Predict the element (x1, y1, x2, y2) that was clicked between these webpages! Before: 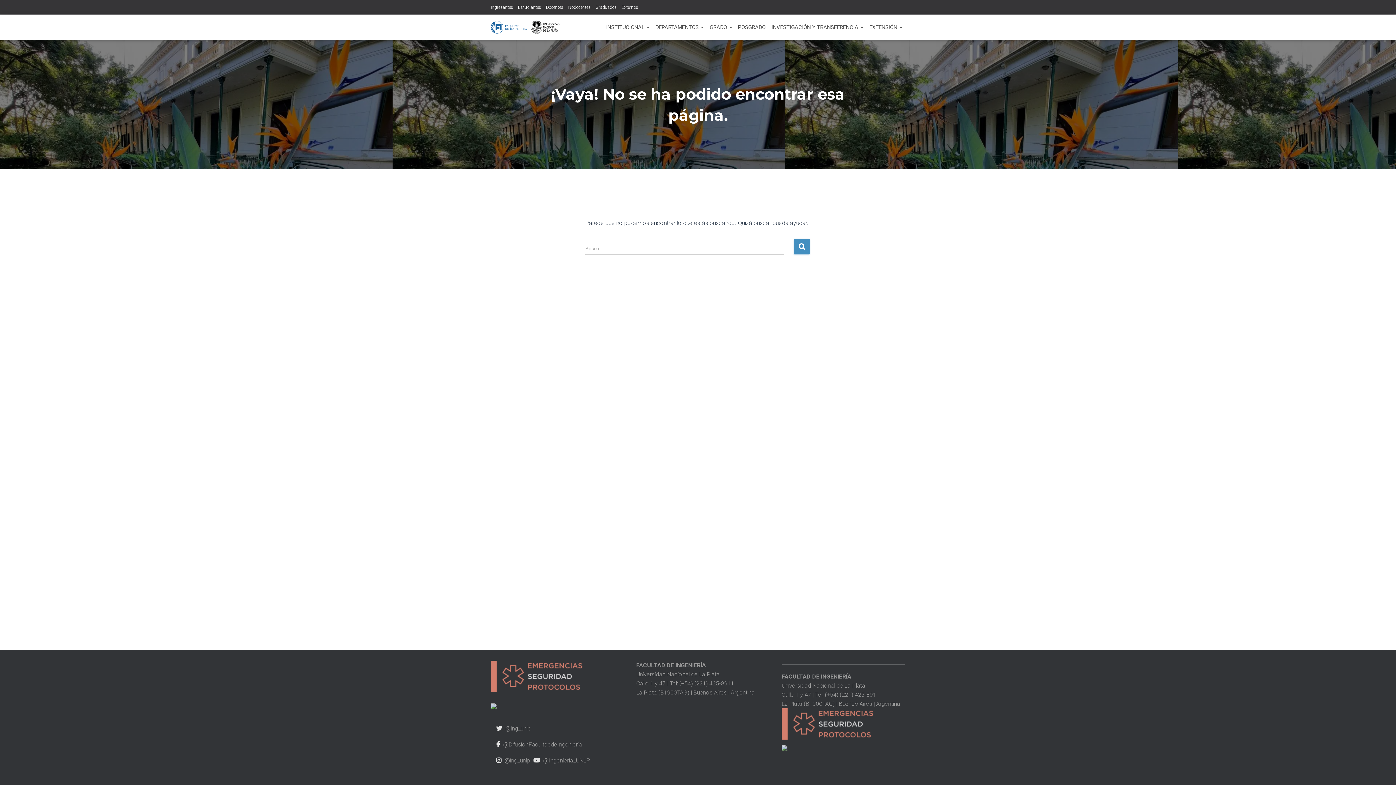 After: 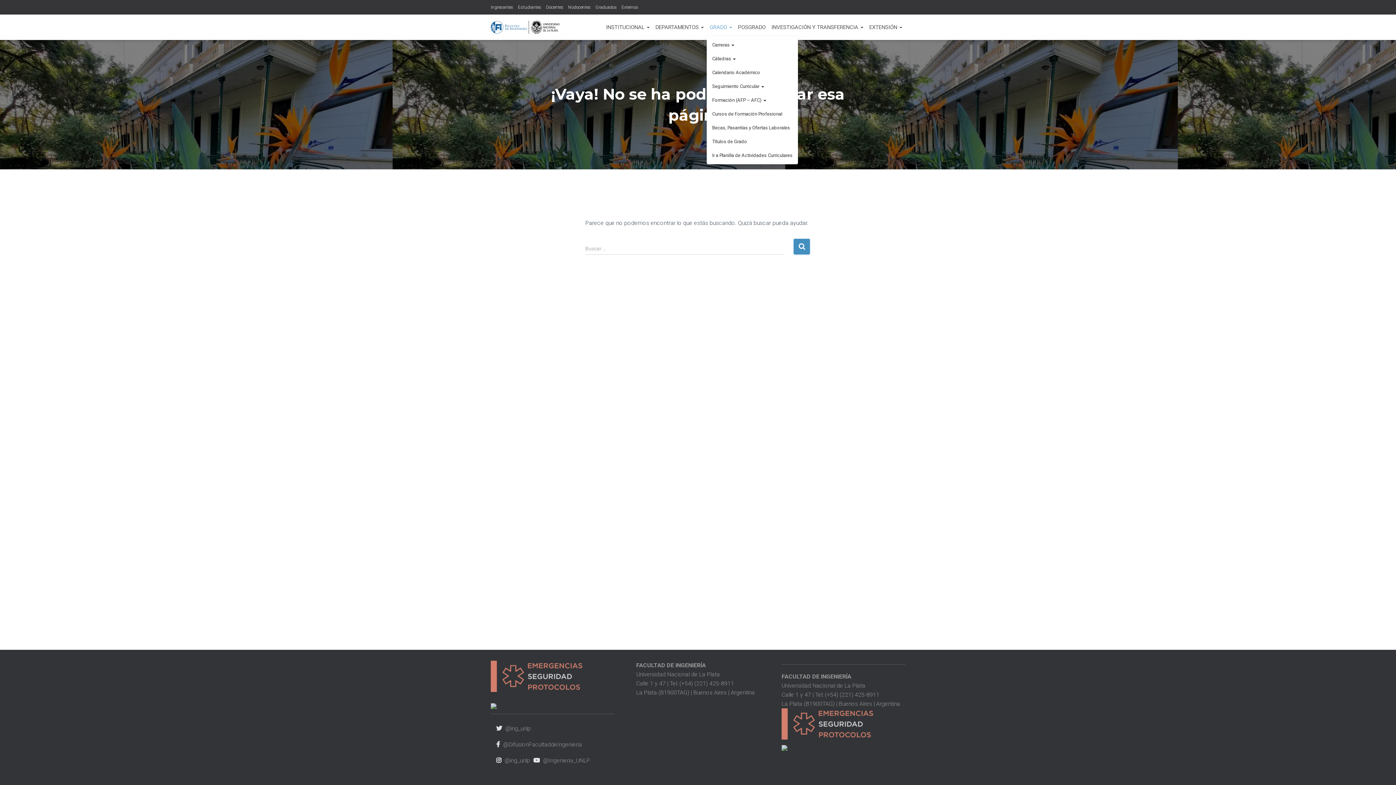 Action: label: GRADO  bbox: (706, 18, 735, 36)